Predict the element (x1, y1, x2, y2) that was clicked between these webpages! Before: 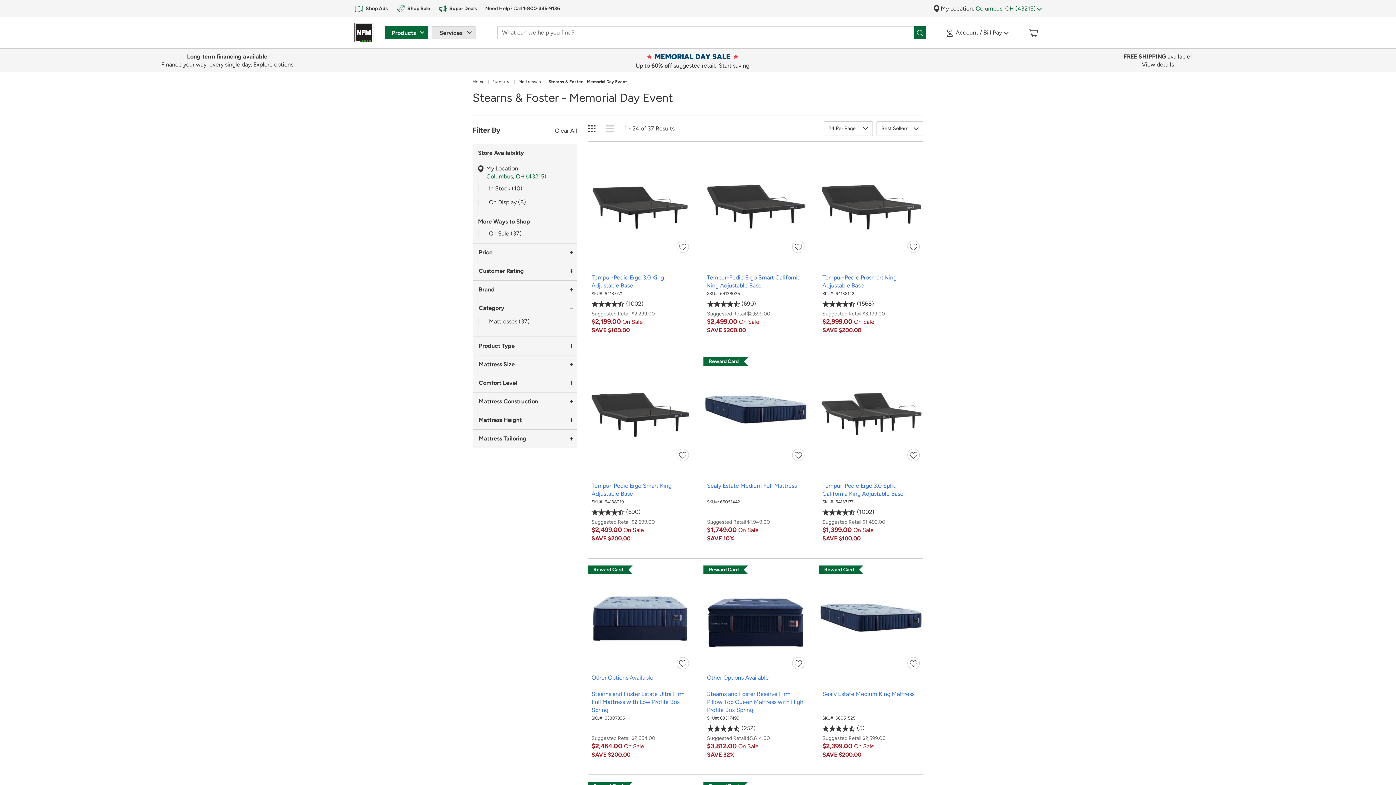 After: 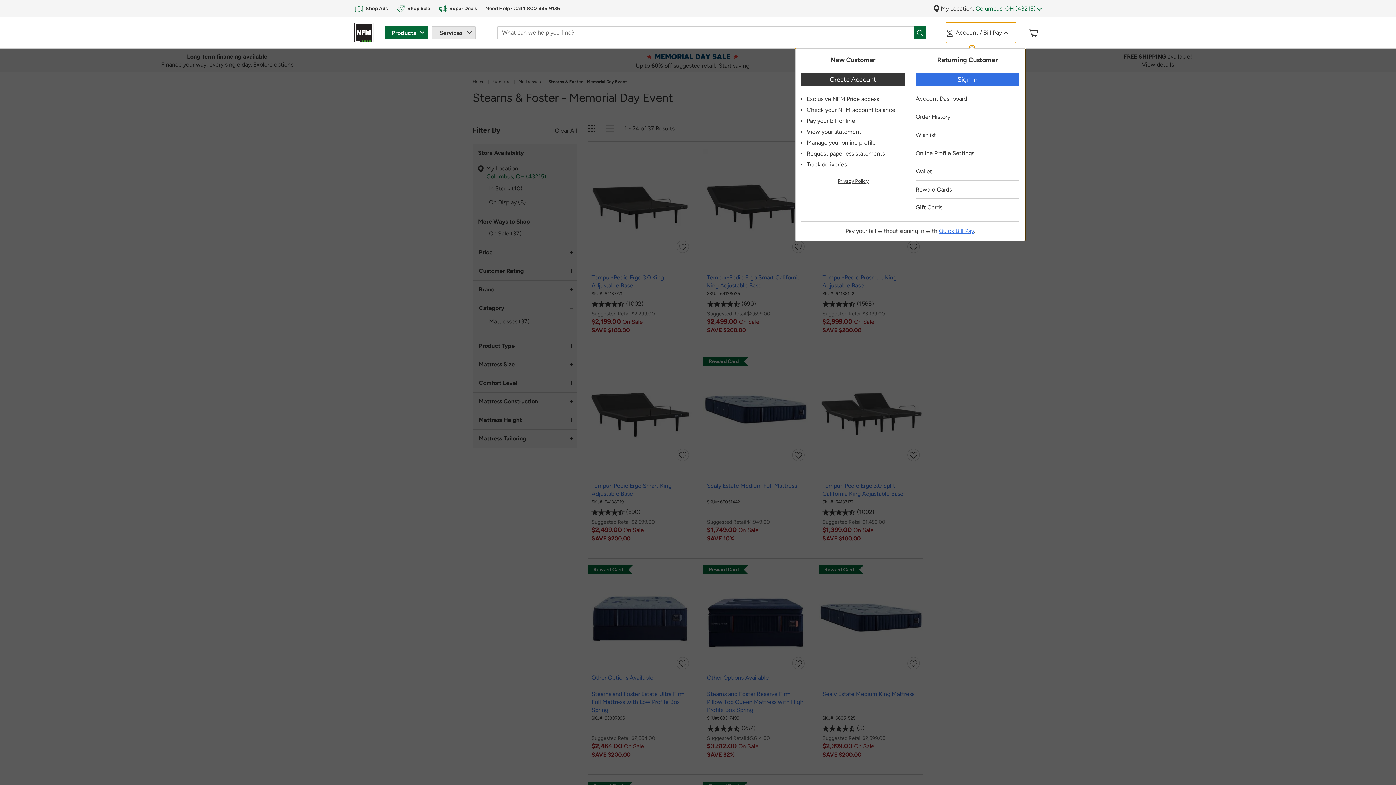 Action: label: Account / Bill Pay bbox: (946, 22, 1016, 42)